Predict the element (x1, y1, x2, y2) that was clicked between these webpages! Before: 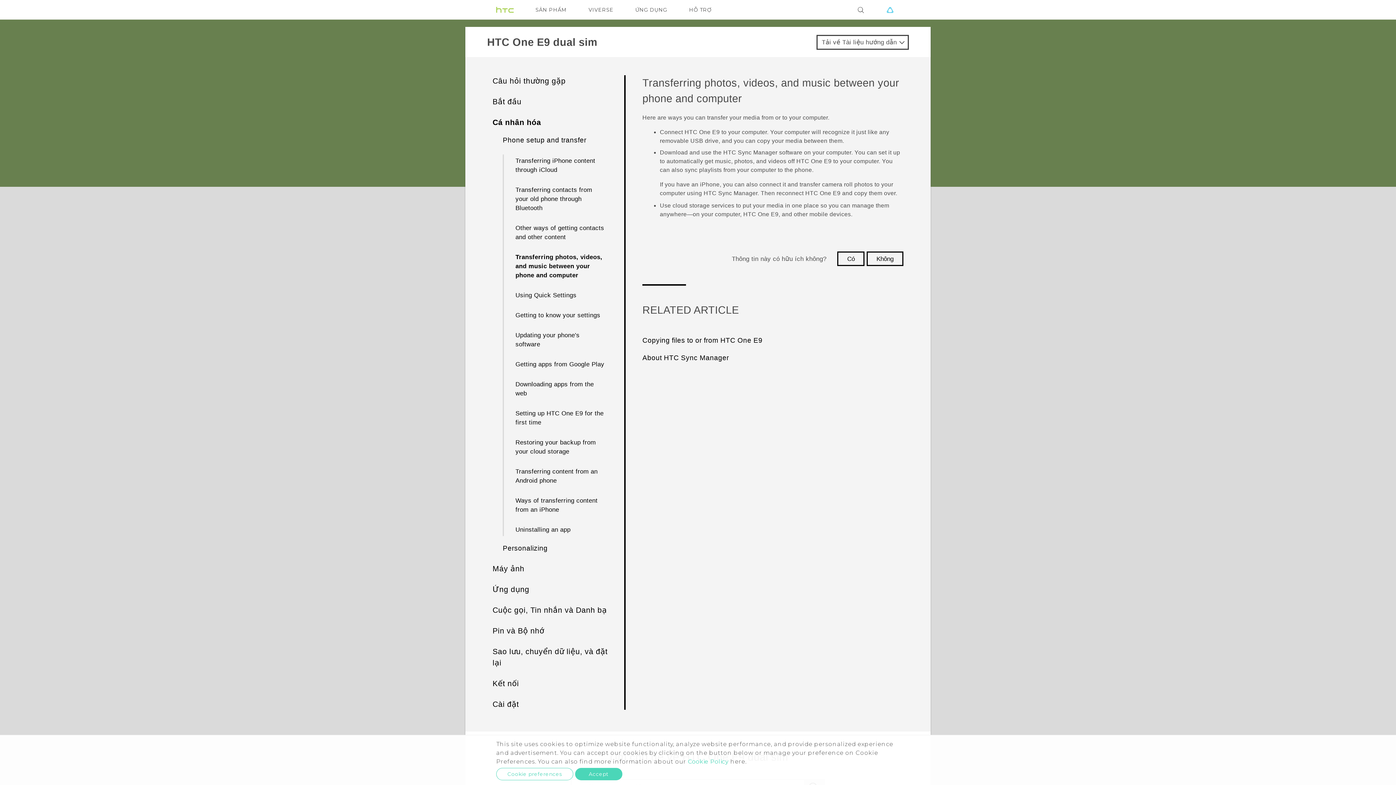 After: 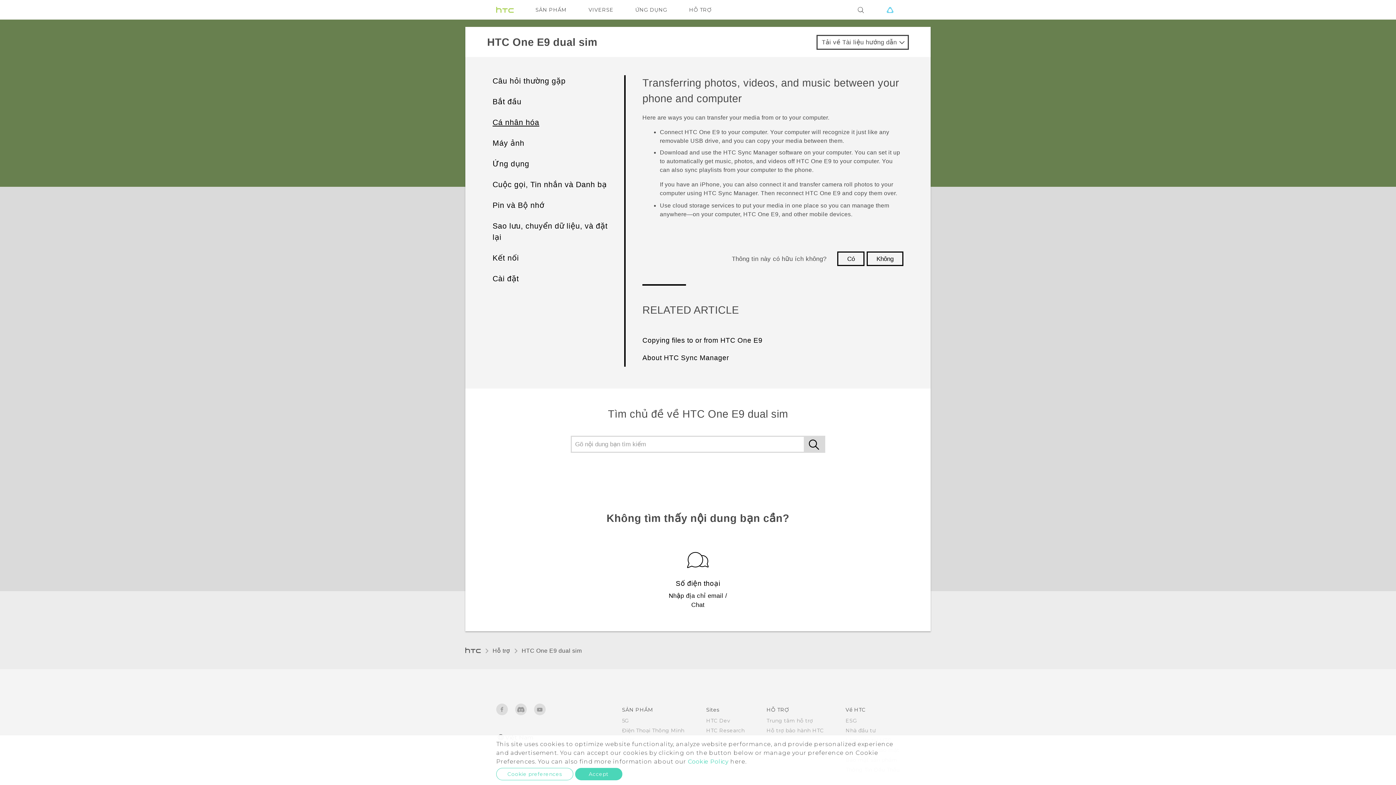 Action: label: Cá nhân hóa bbox: (492, 118, 541, 126)